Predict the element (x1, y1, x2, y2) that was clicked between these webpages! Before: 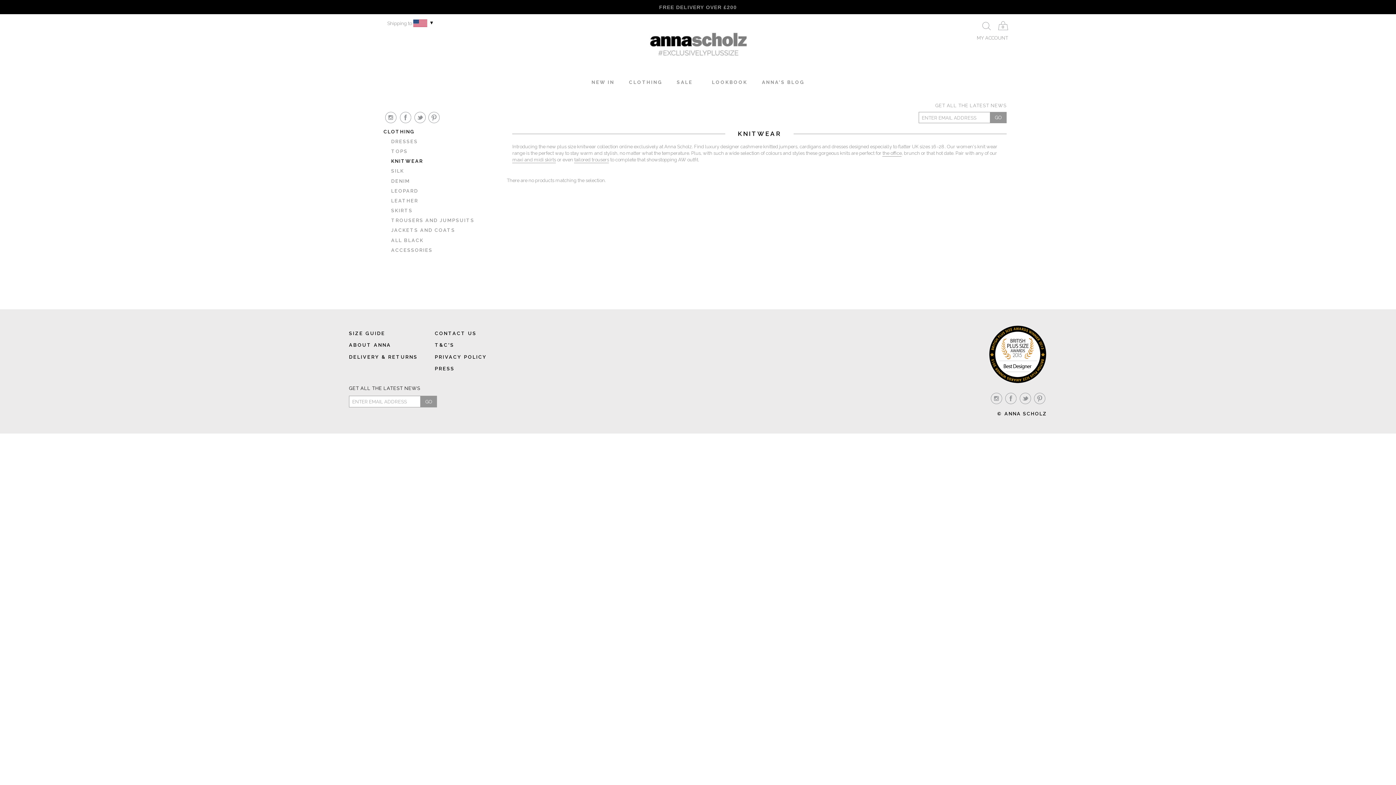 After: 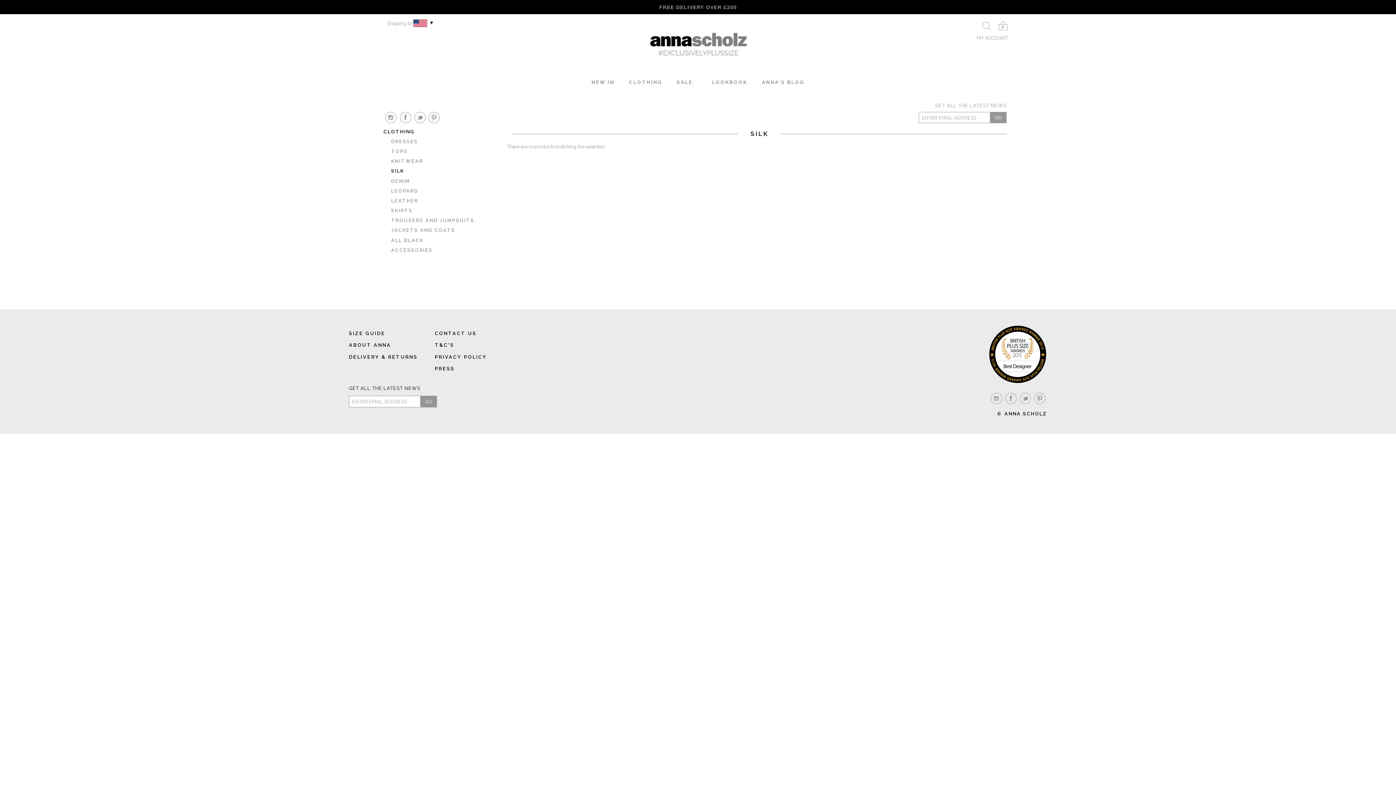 Action: label: SILK bbox: (383, 168, 493, 174)